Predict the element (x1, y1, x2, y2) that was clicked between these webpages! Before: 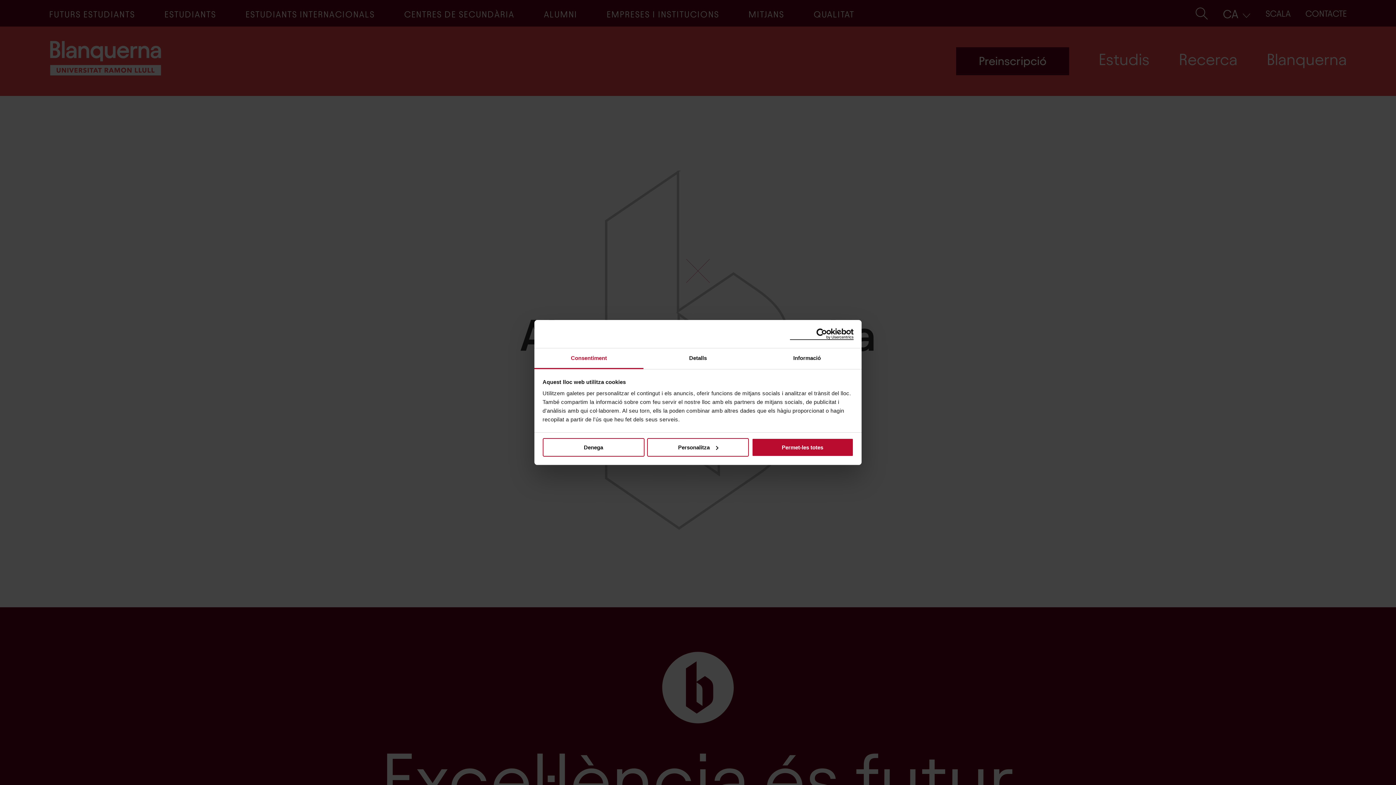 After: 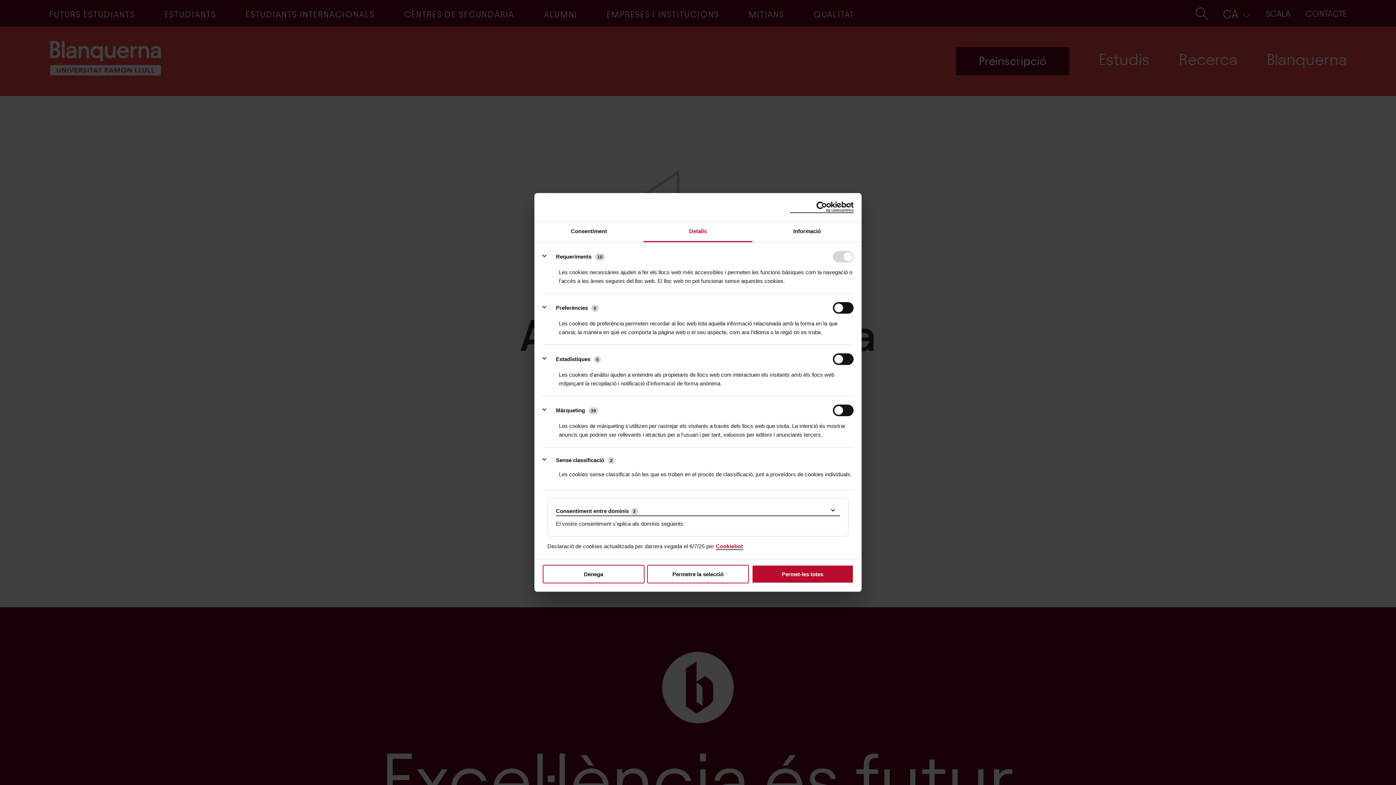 Action: label: Personalitza bbox: (647, 438, 749, 456)